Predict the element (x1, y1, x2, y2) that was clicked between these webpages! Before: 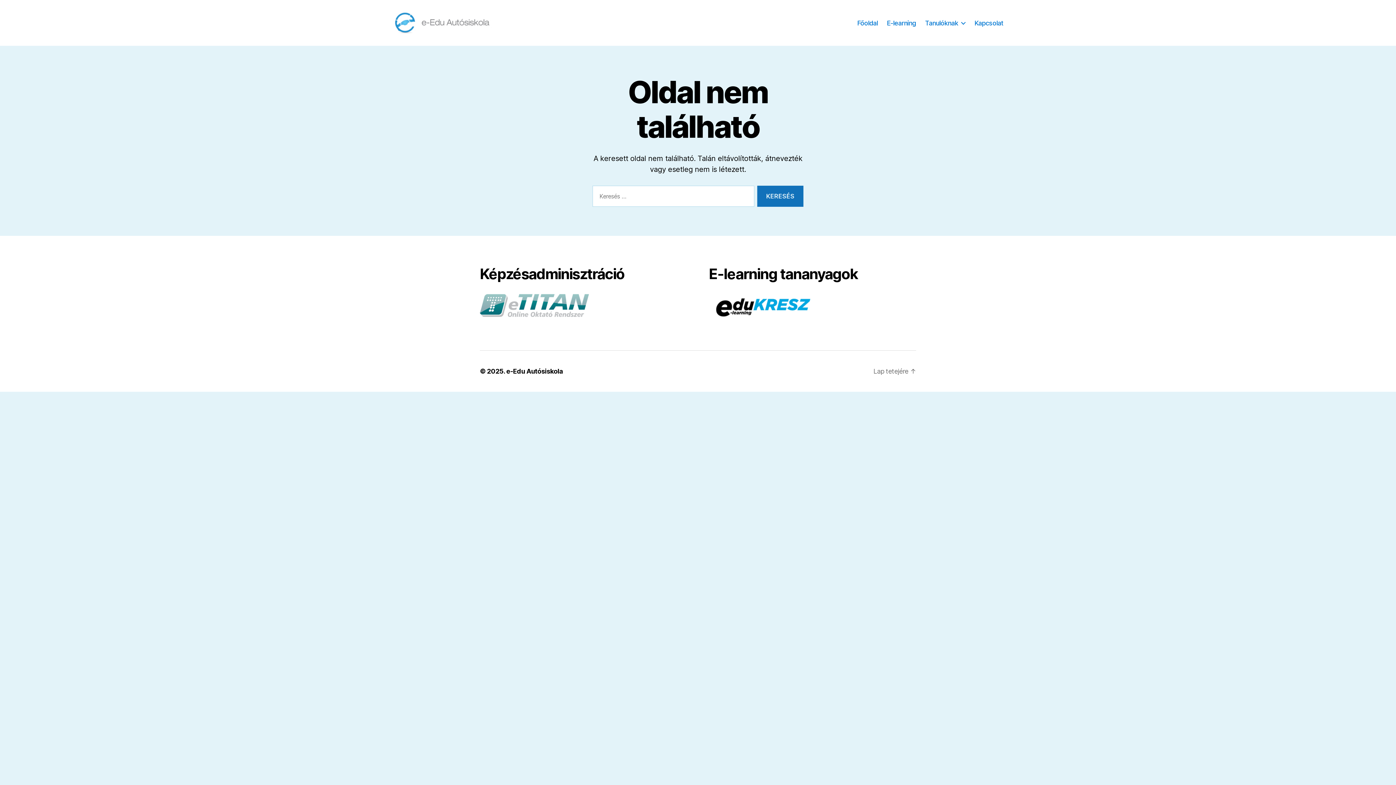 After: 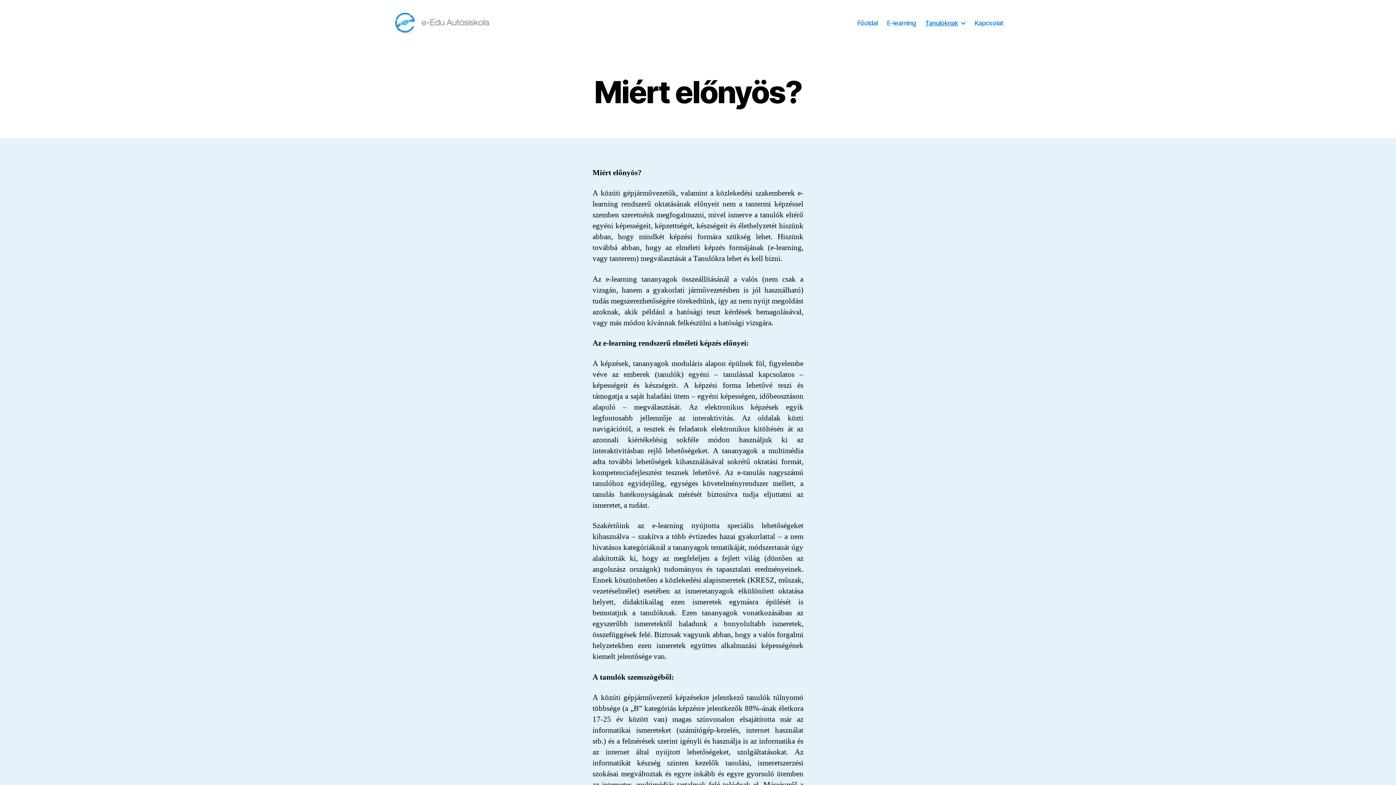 Action: label: Tanulóknak bbox: (925, 19, 965, 26)